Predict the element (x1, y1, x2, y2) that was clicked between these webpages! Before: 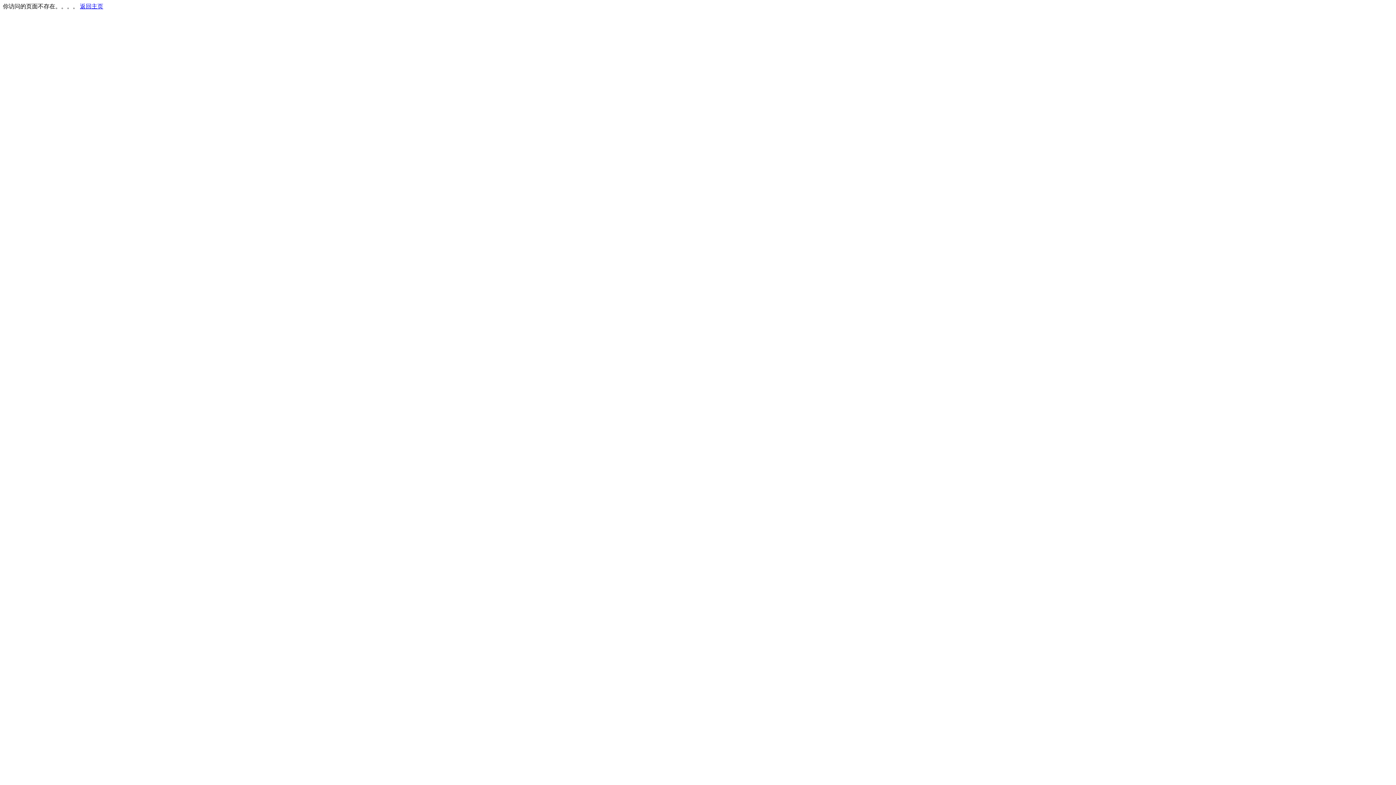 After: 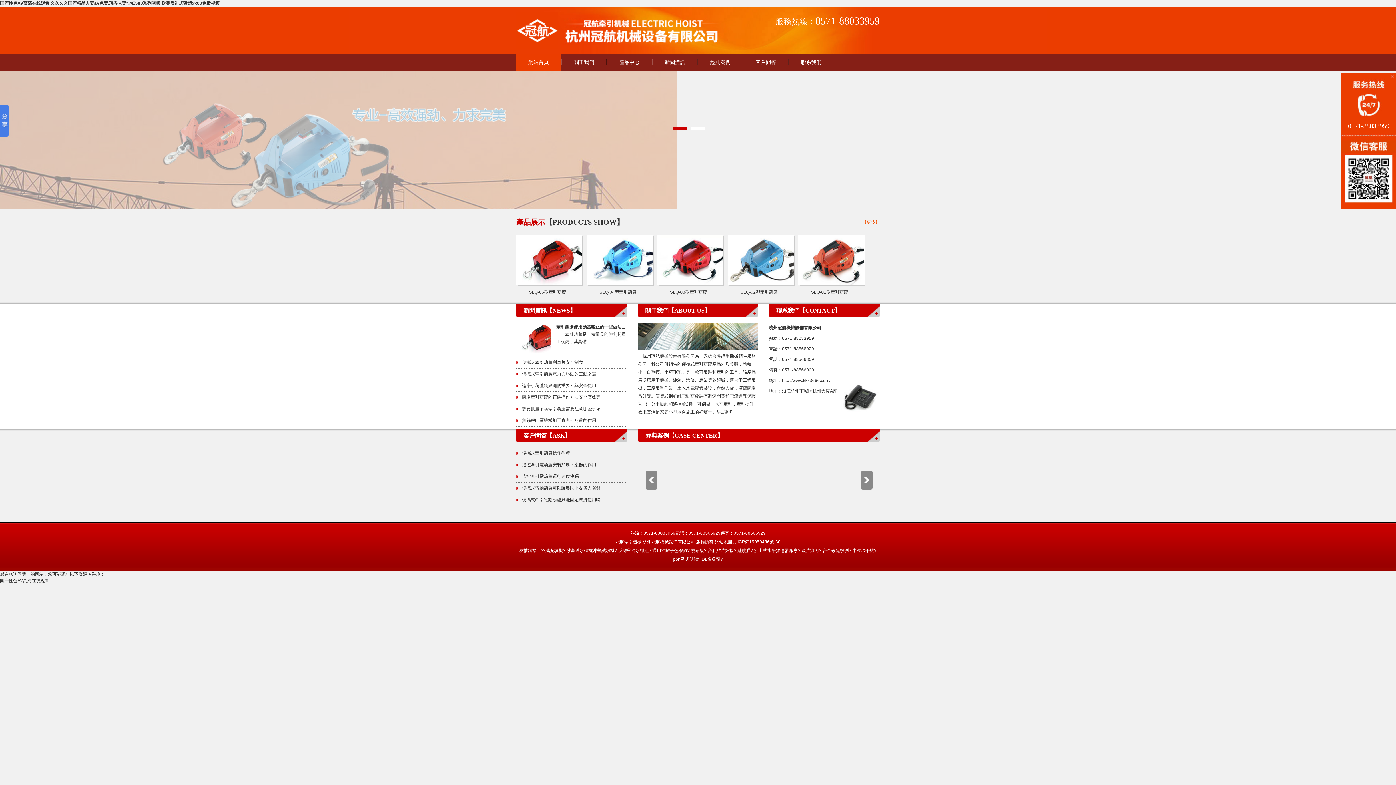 Action: label: 返回主页 bbox: (80, 3, 103, 9)